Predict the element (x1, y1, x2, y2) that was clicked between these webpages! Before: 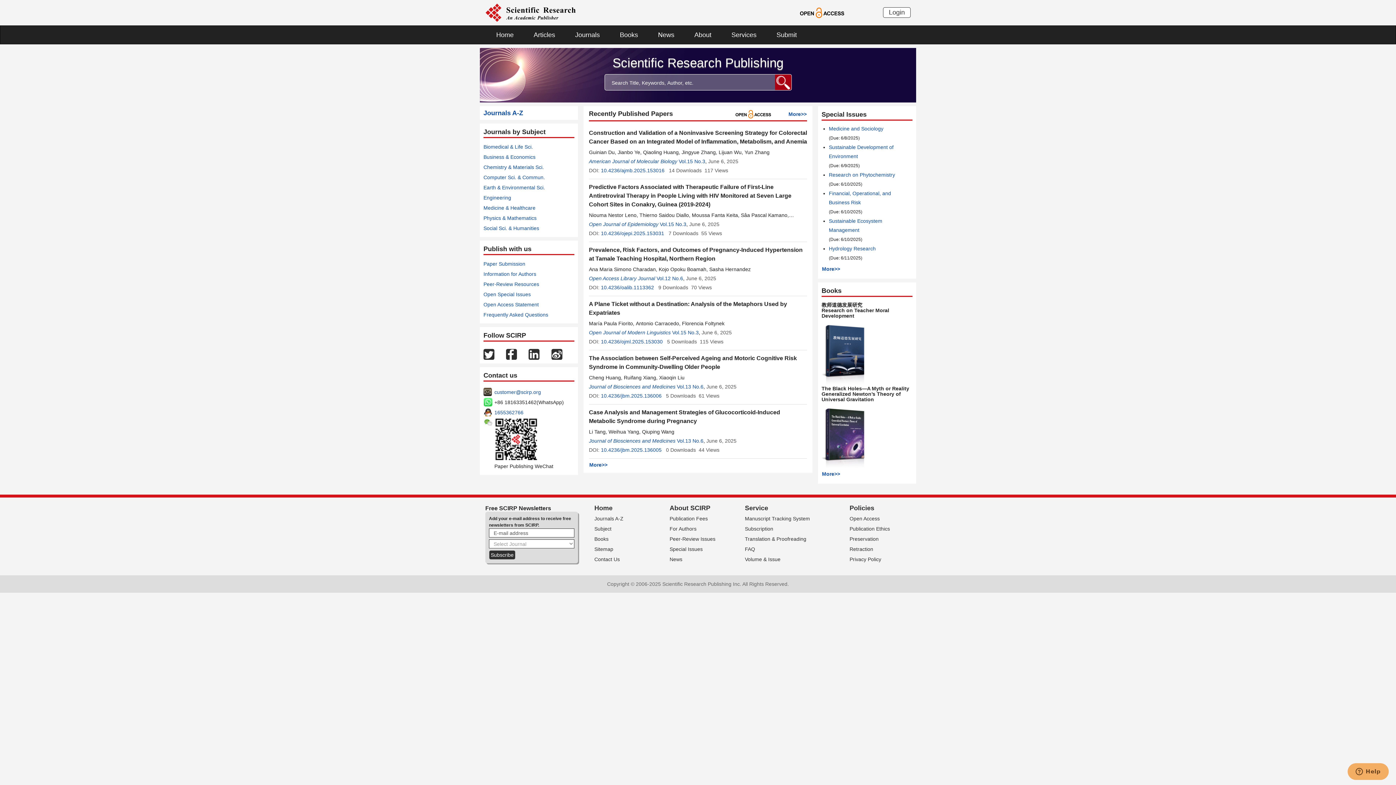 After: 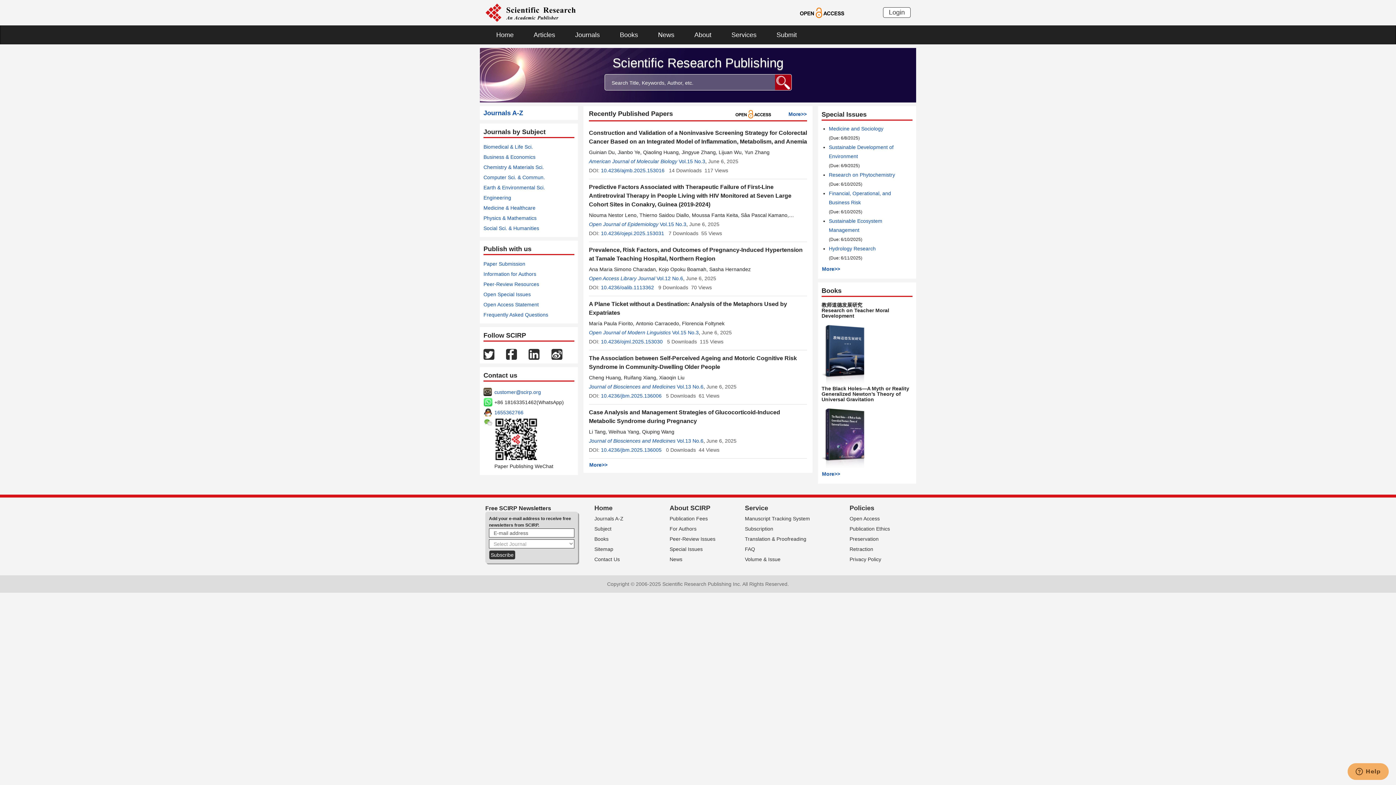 Action: bbox: (506, 351, 517, 356)